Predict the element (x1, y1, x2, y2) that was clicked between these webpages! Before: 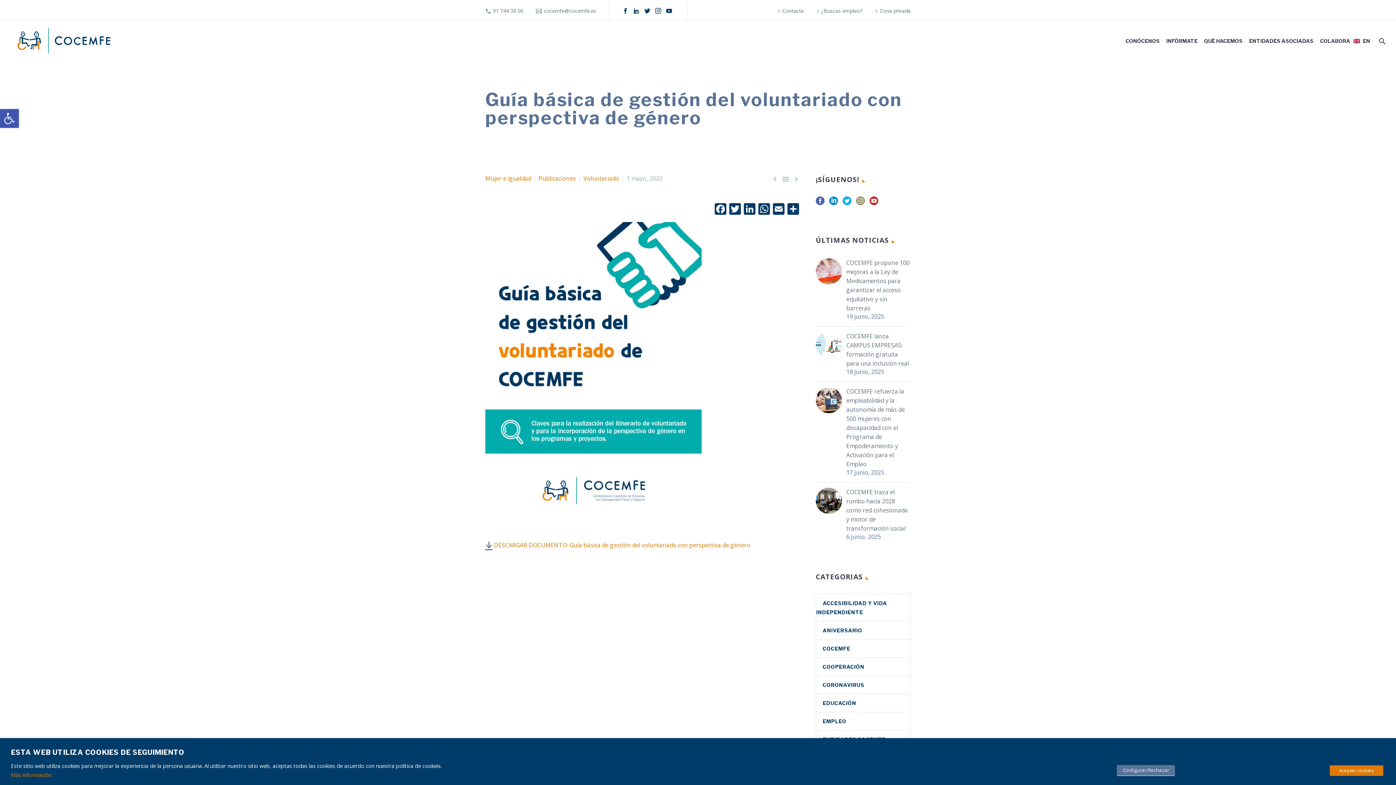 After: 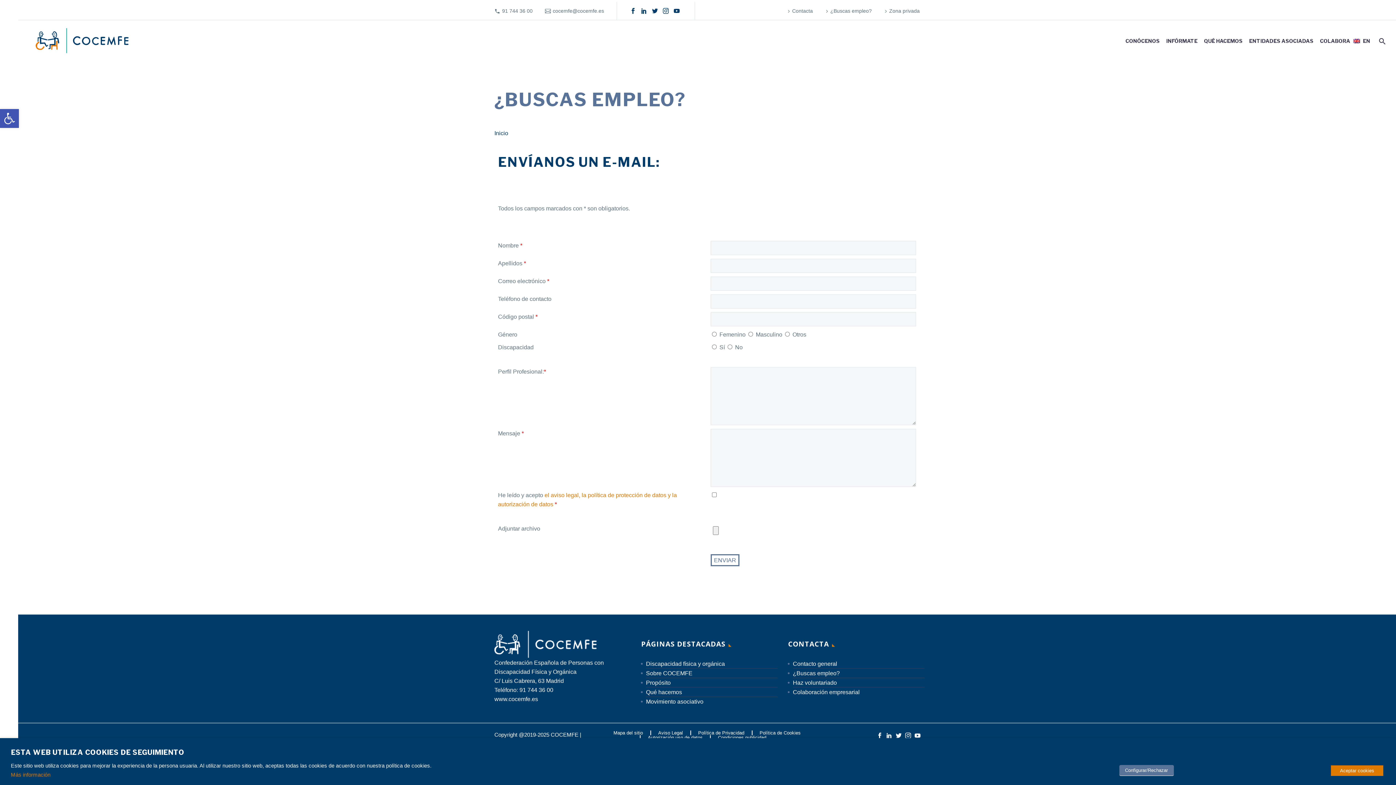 Action: bbox: (814, 5, 862, 16) label: ¿Buscas empleo?